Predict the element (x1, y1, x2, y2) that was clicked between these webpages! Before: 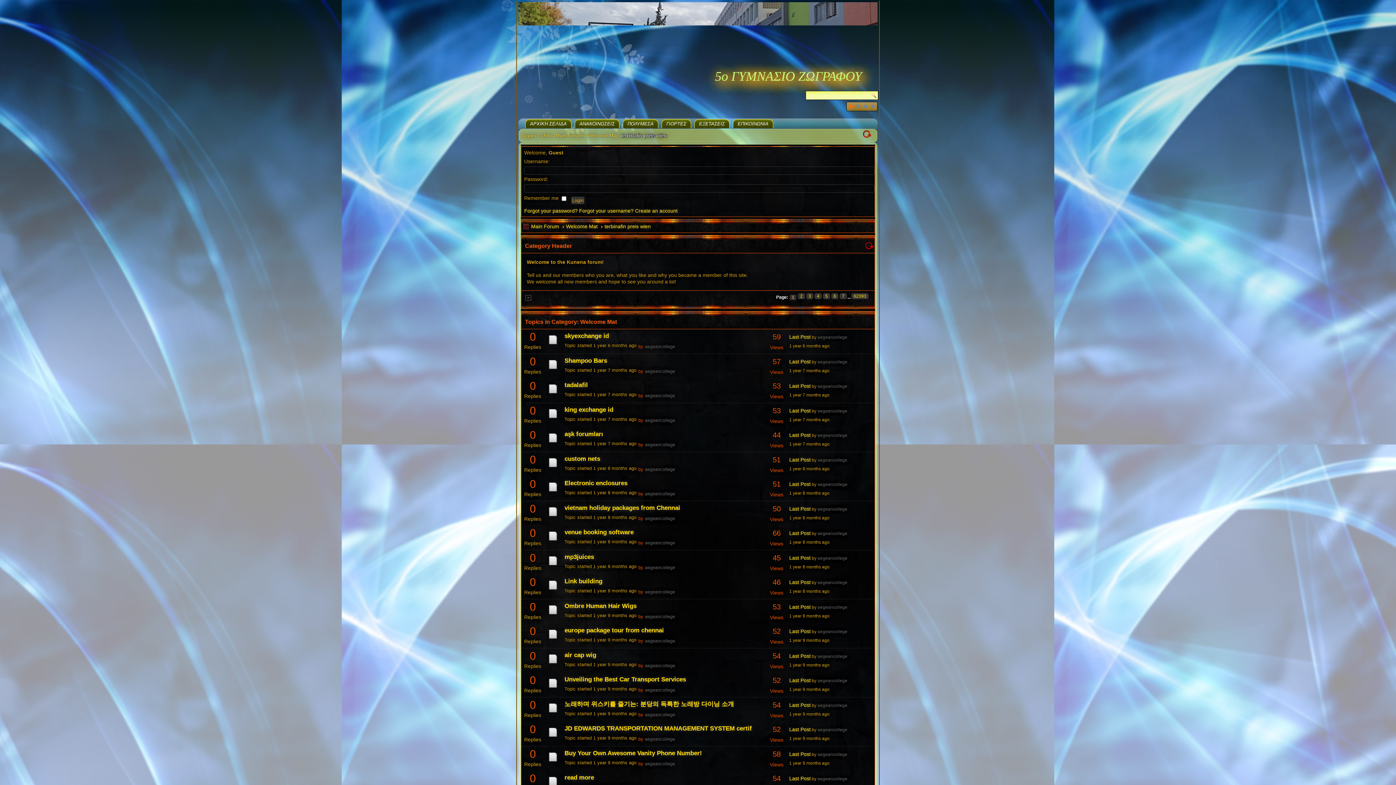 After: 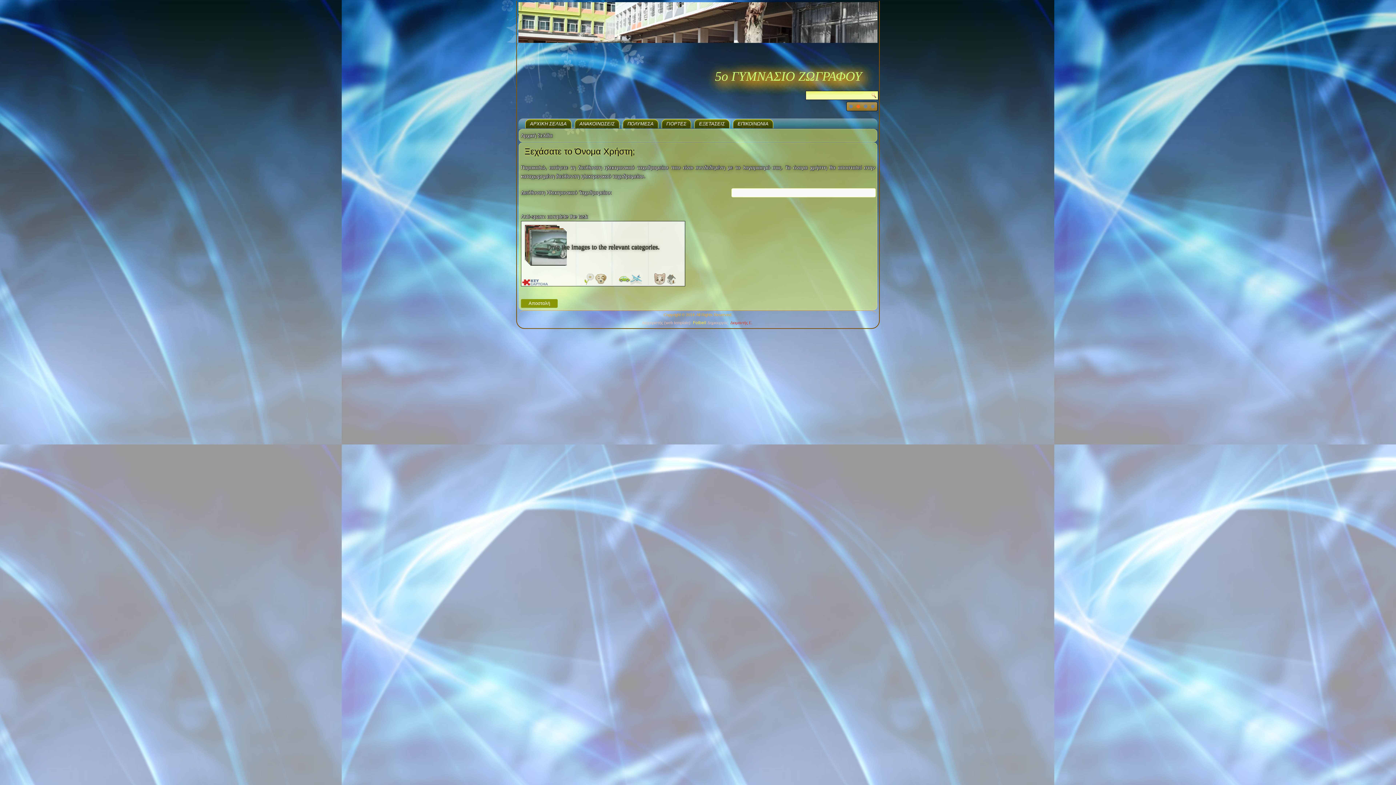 Action: label: Forgot your username? bbox: (579, 207, 633, 213)